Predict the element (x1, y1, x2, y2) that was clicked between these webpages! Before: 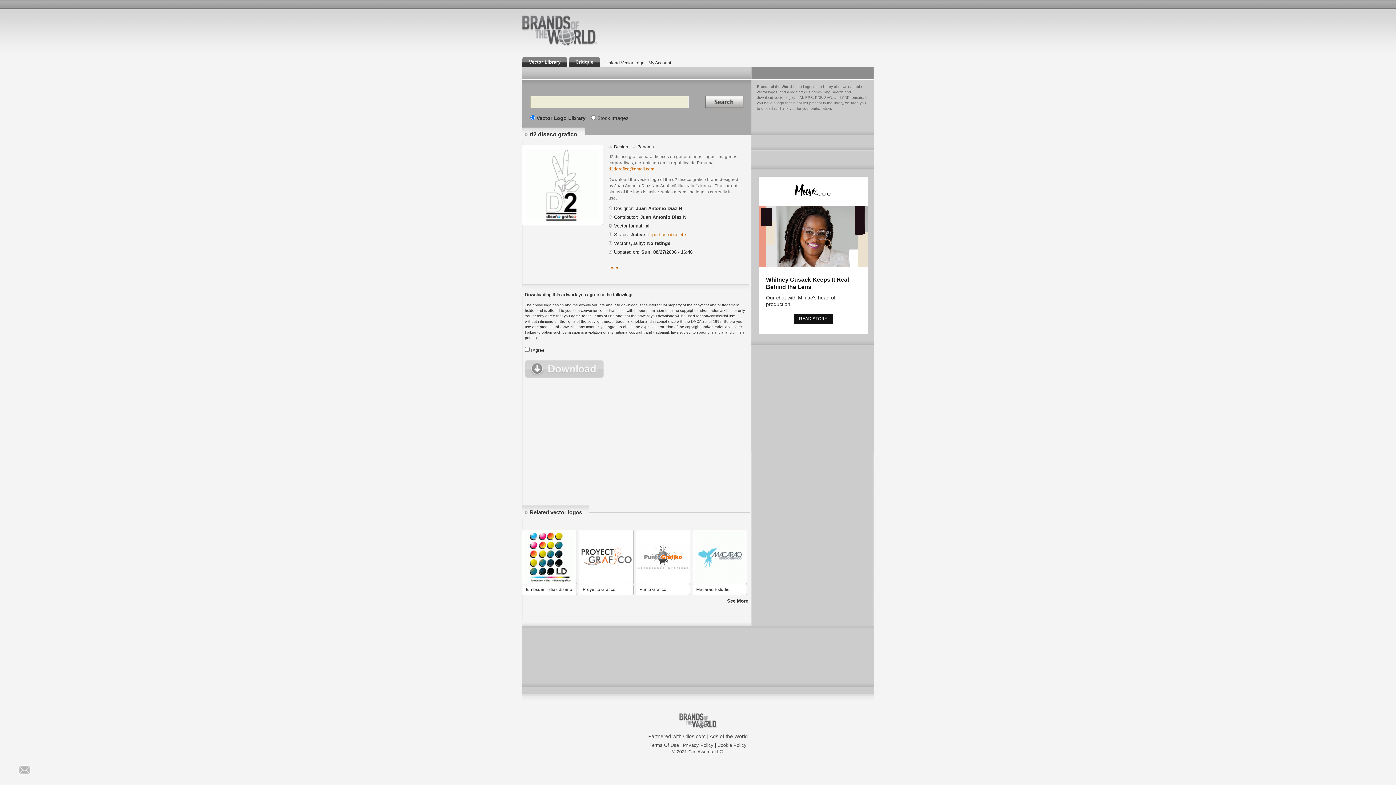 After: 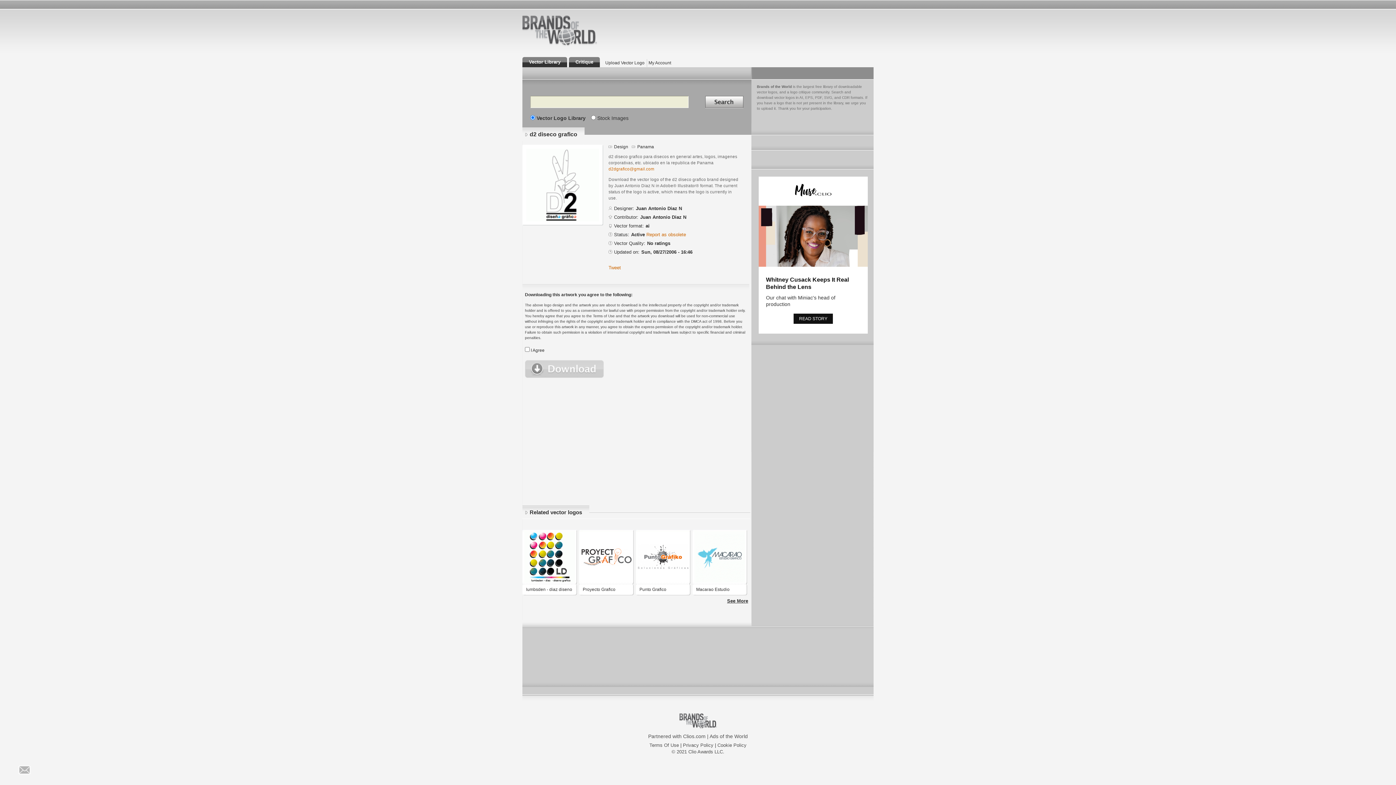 Action: label: READ STORY bbox: (793, 313, 833, 324)